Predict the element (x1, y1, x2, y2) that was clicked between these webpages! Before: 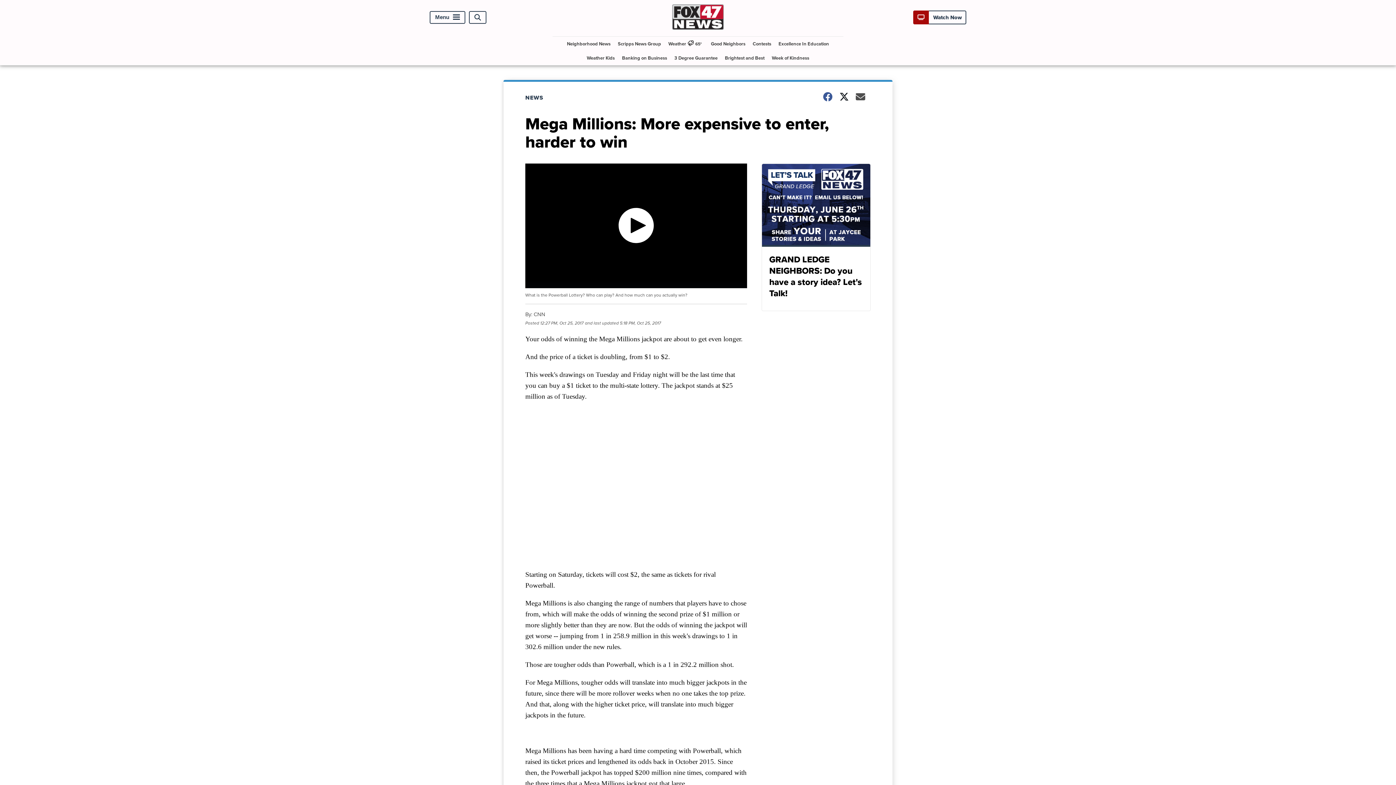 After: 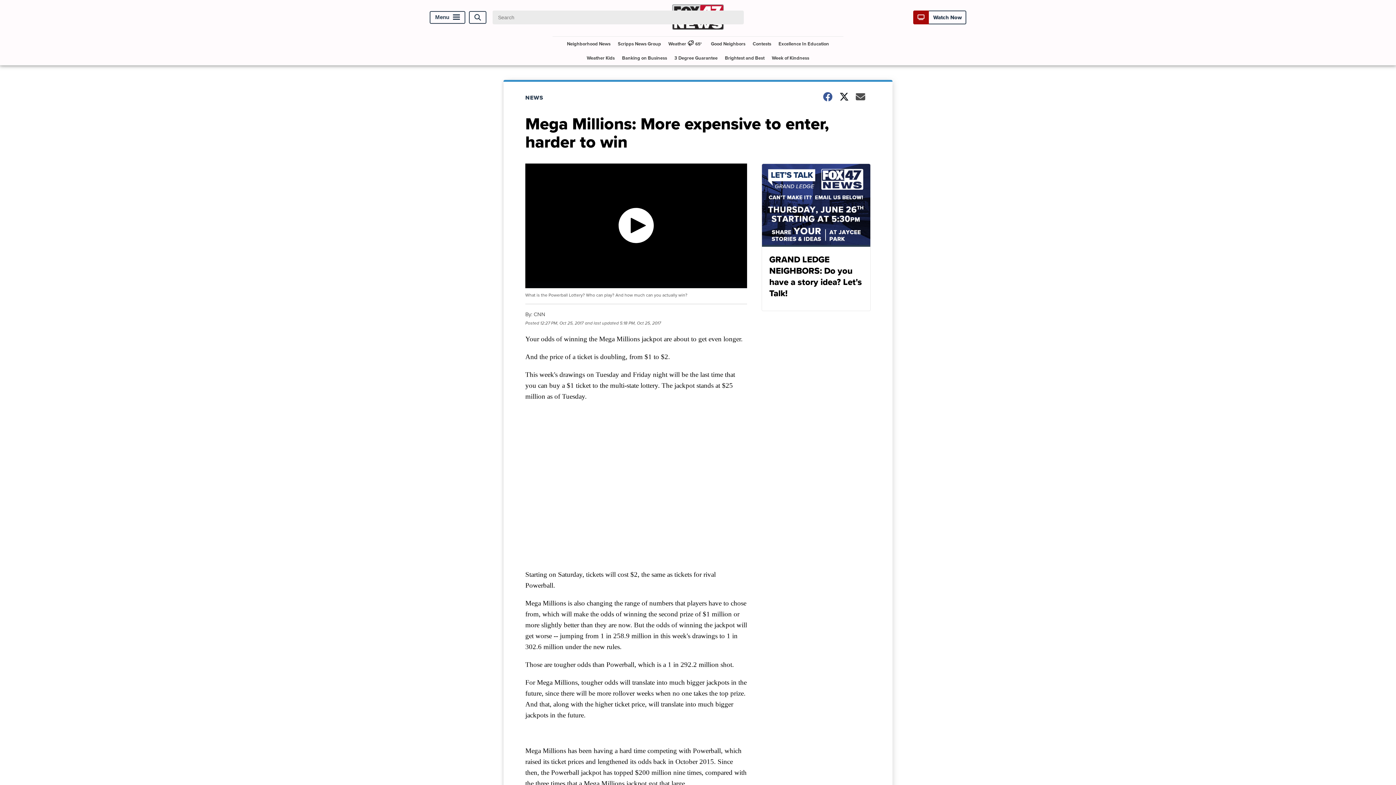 Action: label: Open Search bbox: (469, 11, 486, 23)